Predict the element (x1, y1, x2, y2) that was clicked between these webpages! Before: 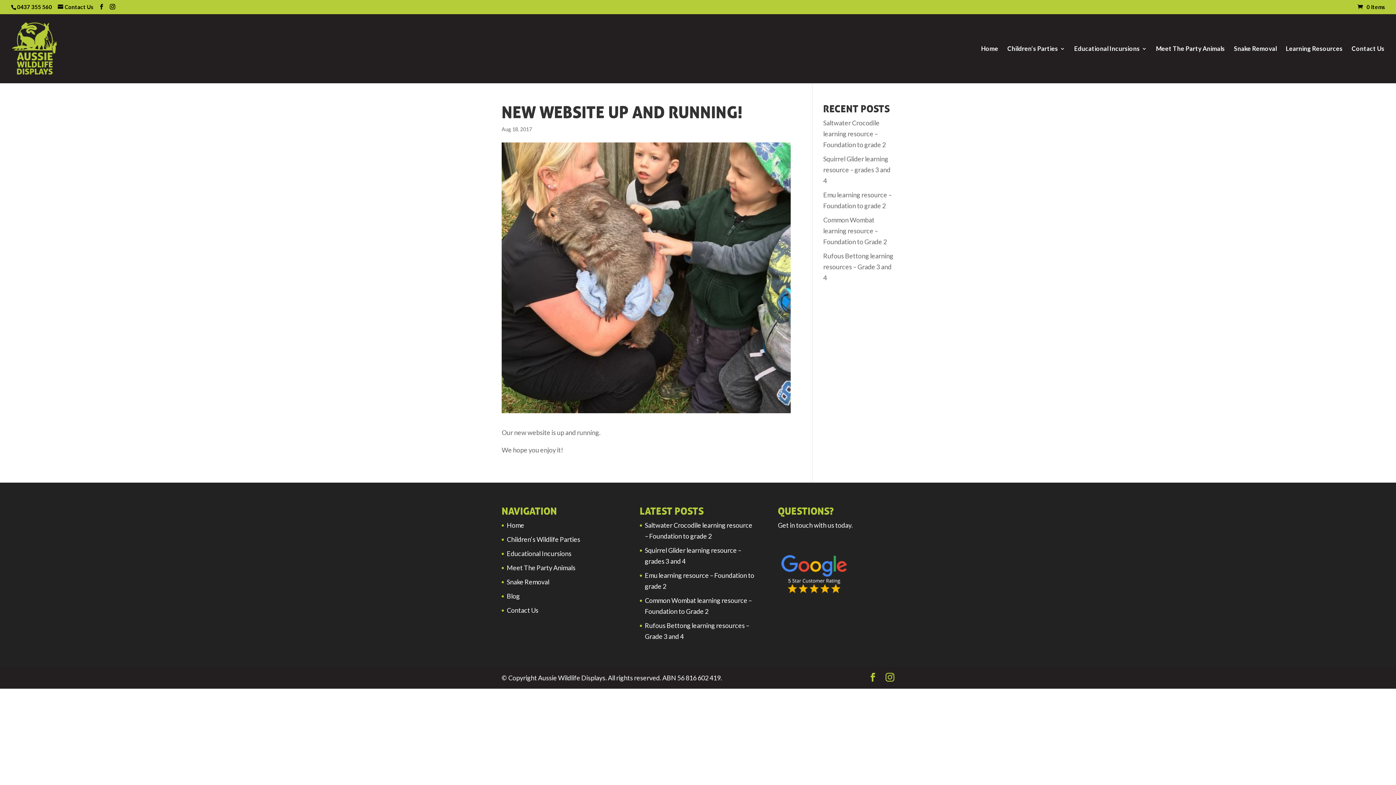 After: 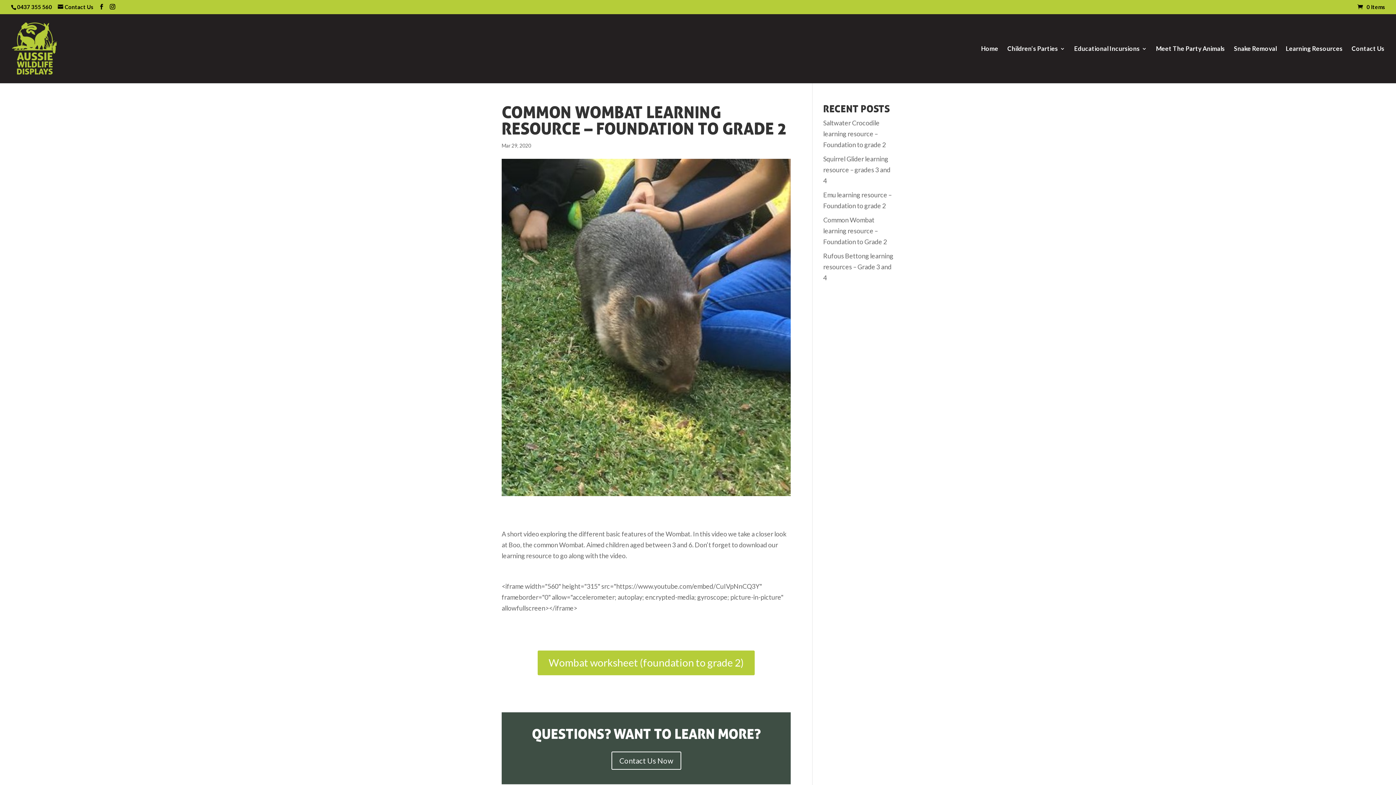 Action: bbox: (823, 216, 887, 245) label: Common Wombat learning resource – Foundation to Grade 2